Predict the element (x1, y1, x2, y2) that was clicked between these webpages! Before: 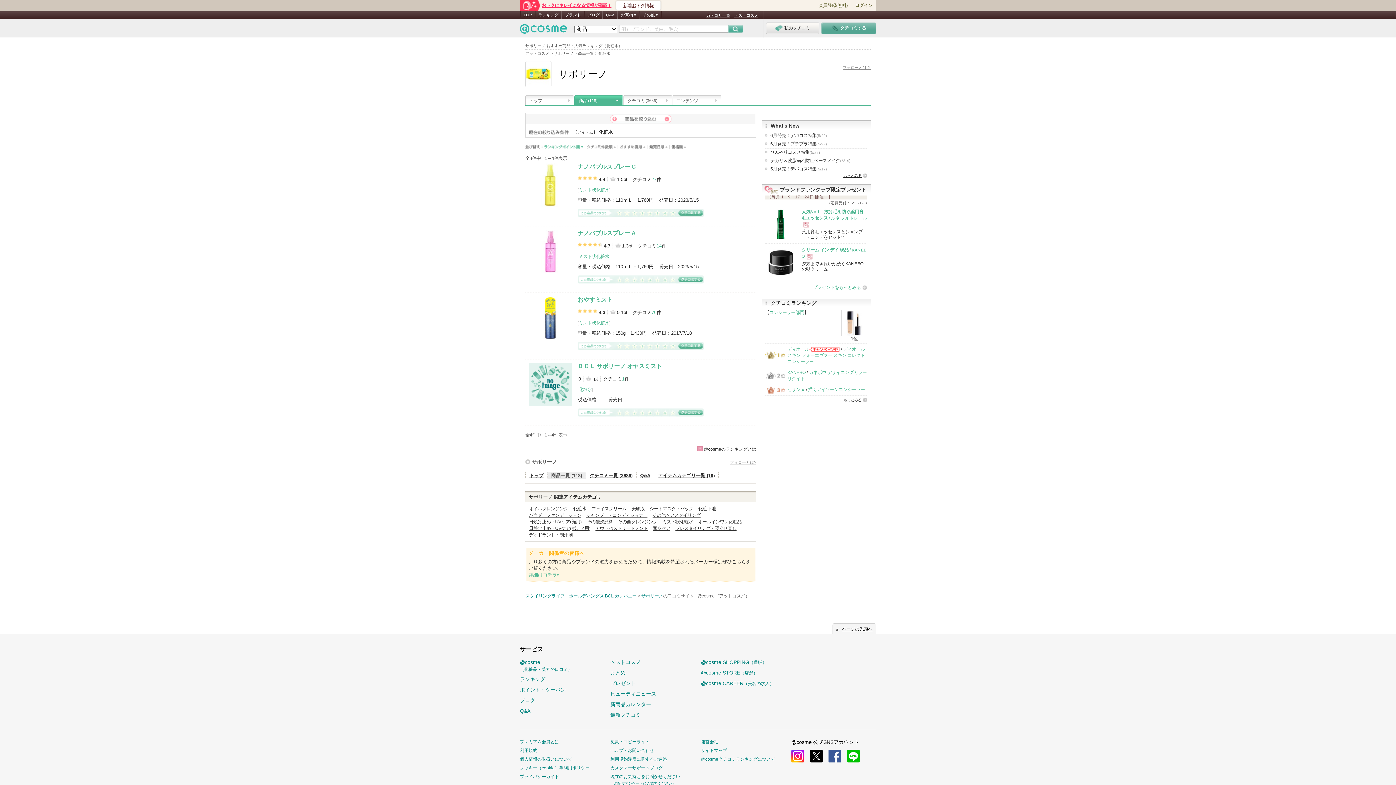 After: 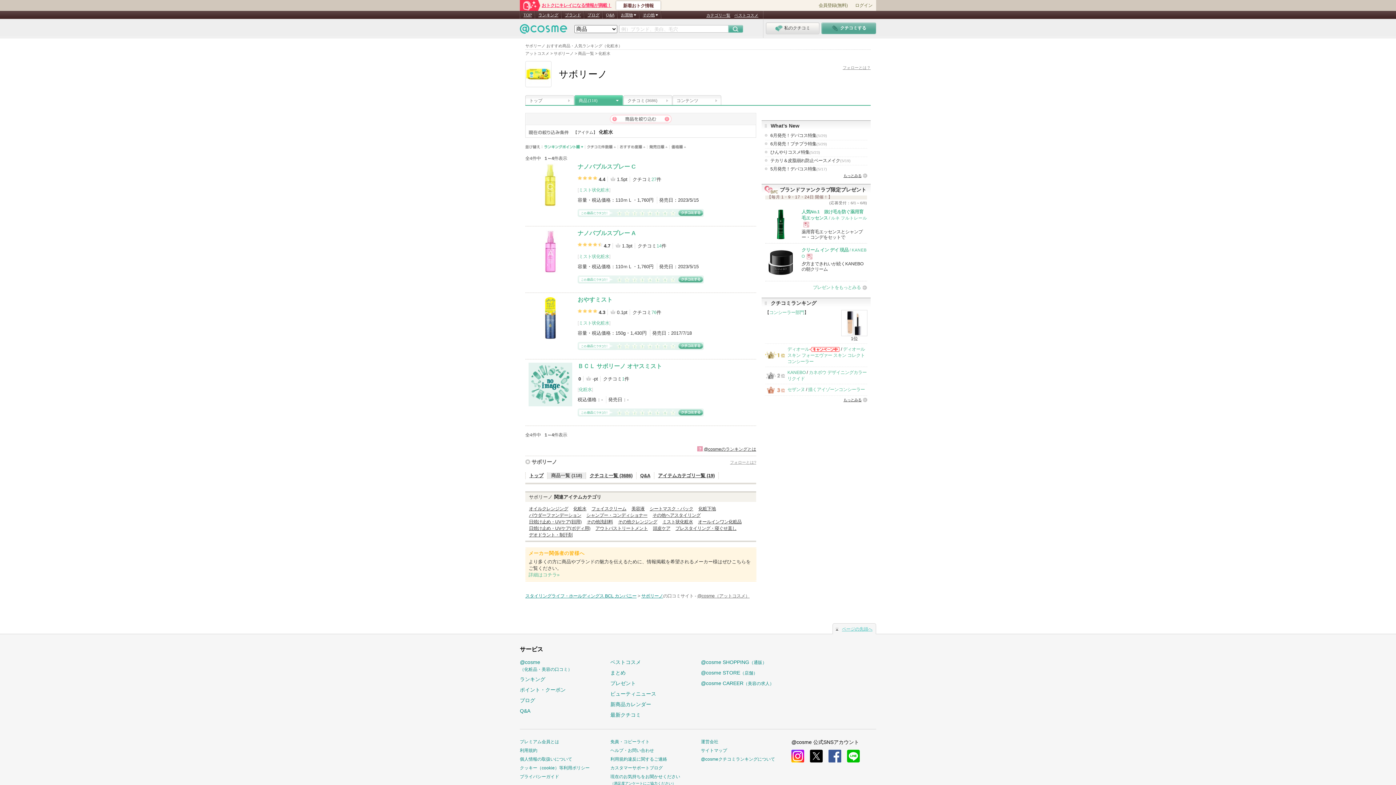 Action: label: ページの先頭へ bbox: (833, 624, 876, 632)